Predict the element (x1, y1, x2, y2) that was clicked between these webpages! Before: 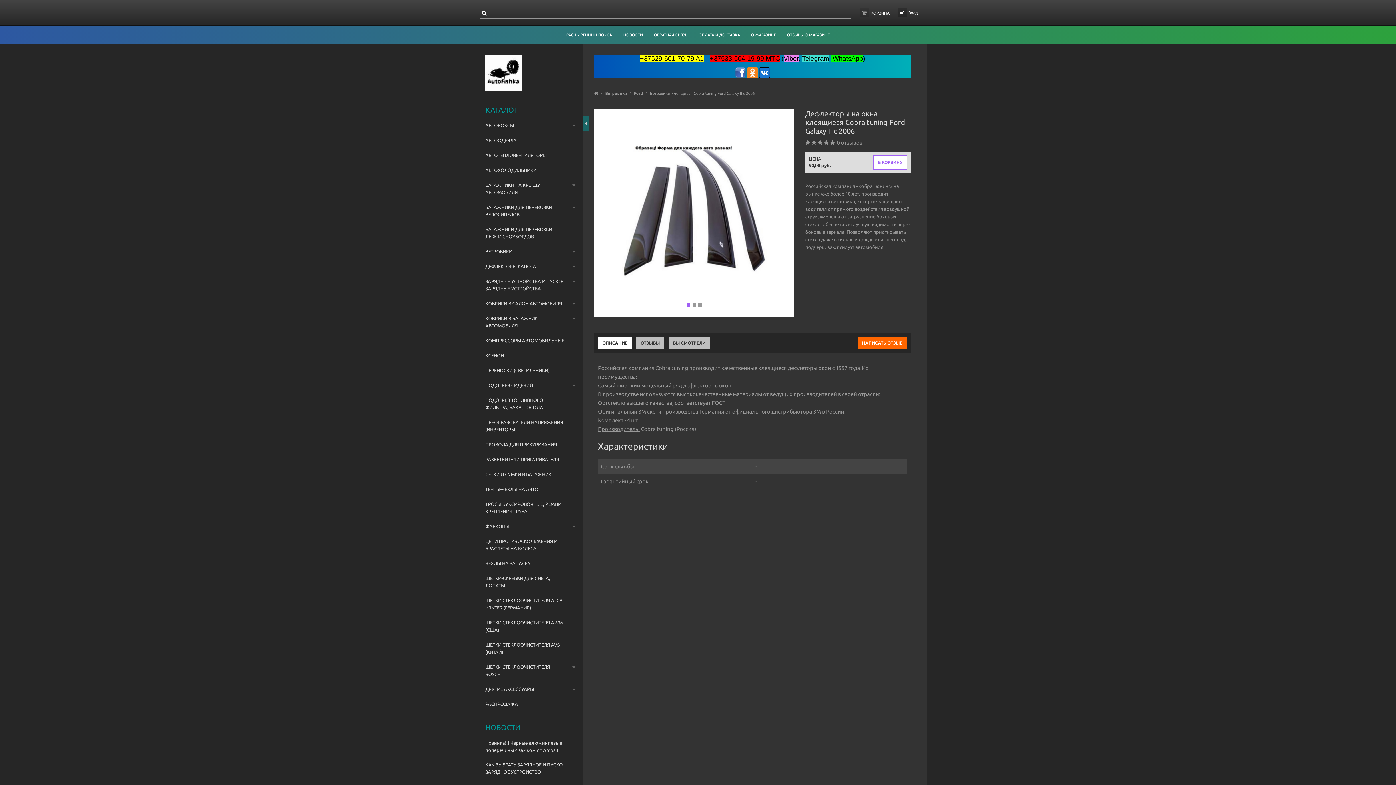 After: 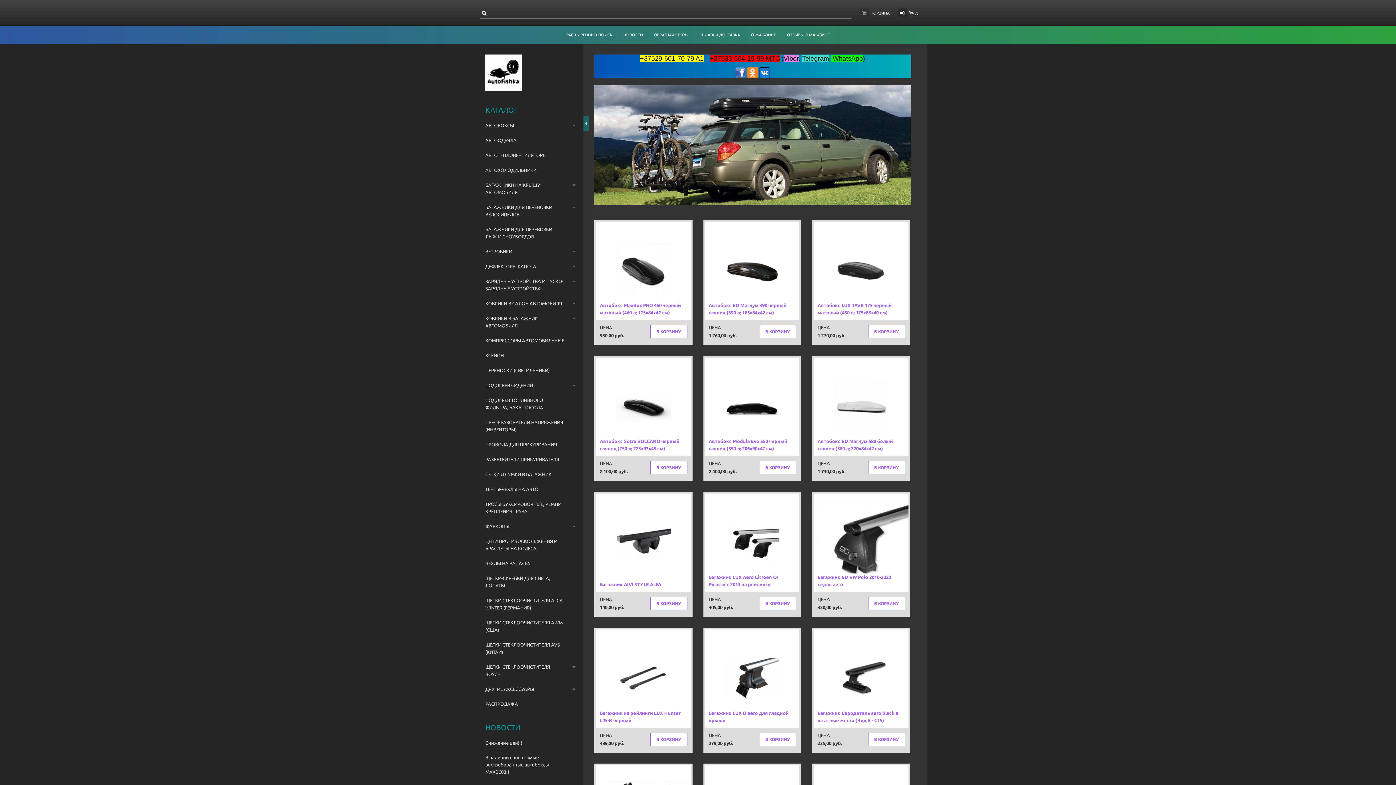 Action: bbox: (594, 91, 599, 95) label:  